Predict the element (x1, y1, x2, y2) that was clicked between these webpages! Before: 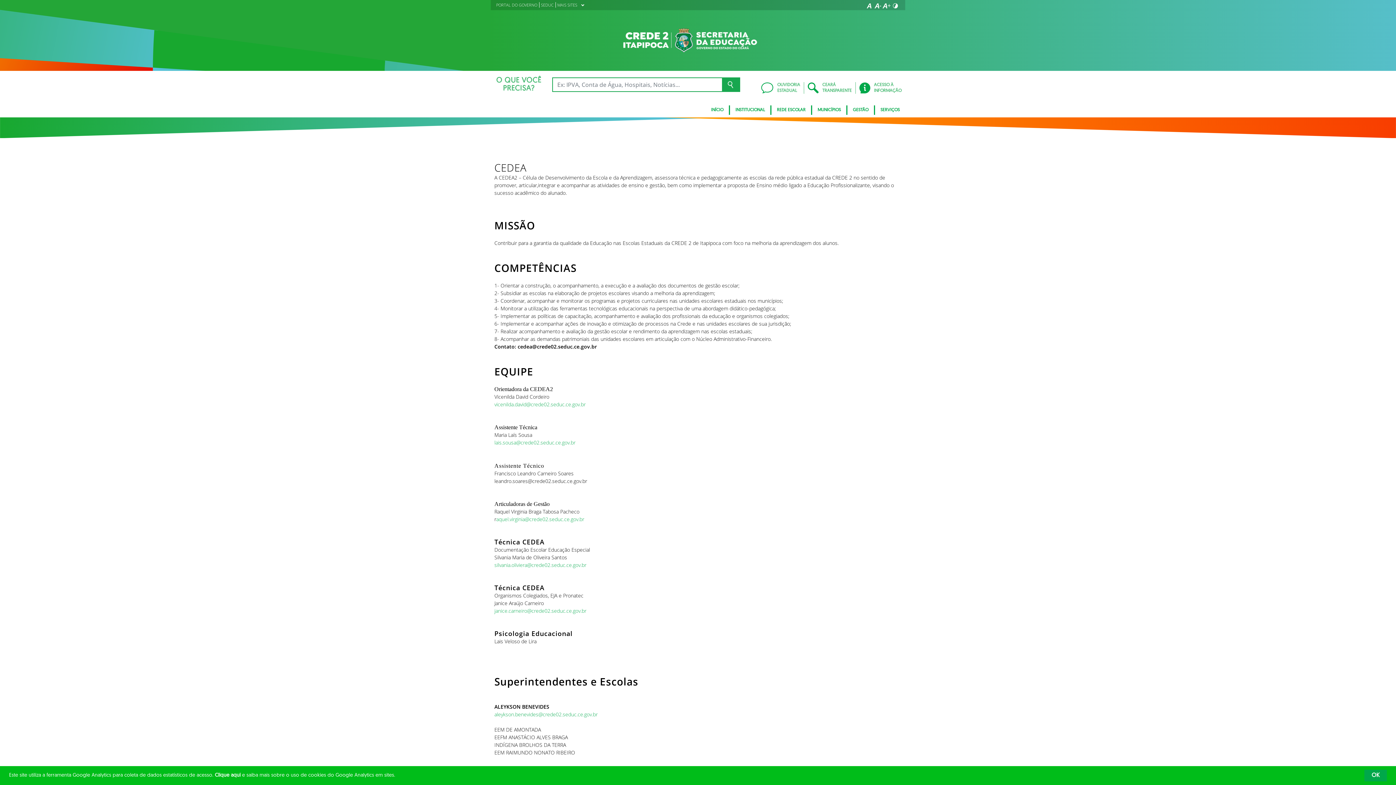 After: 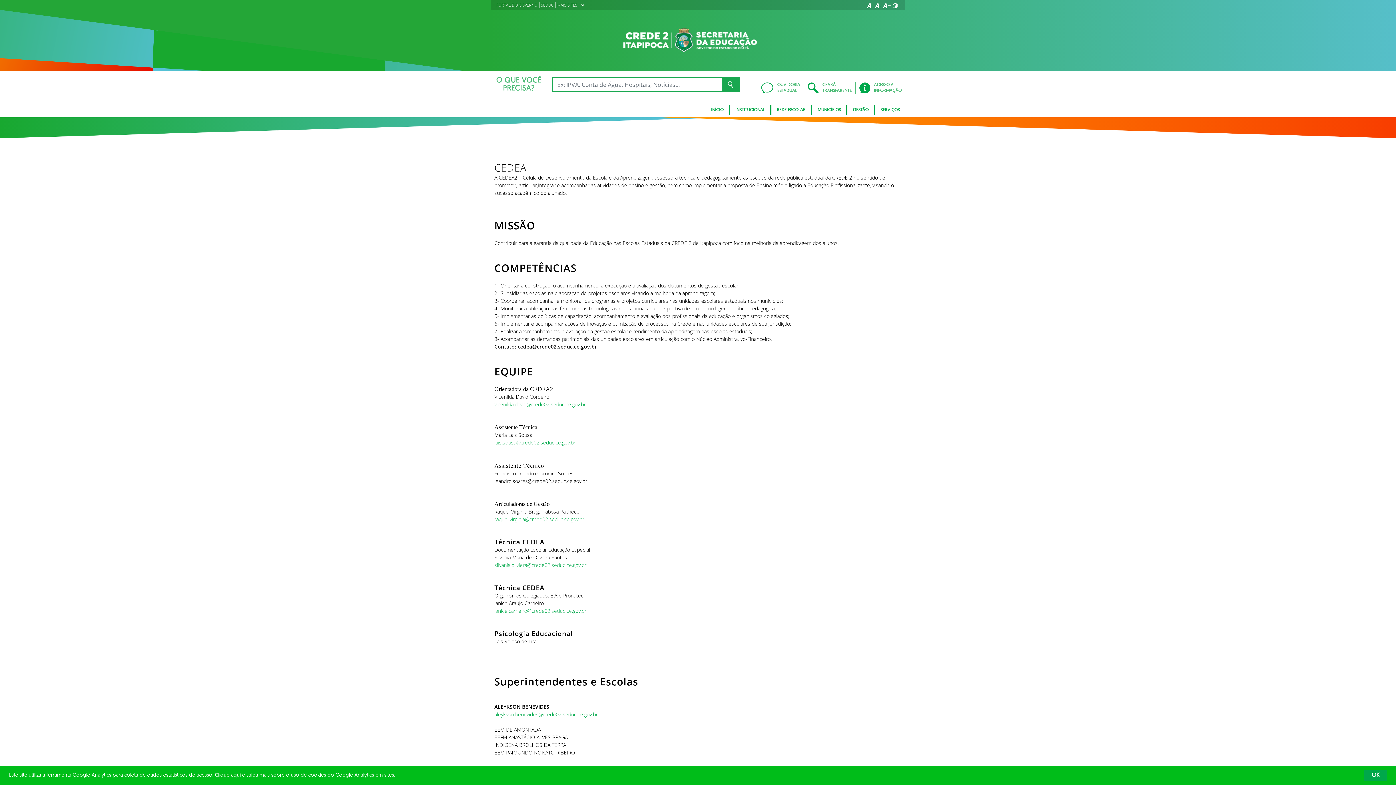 Action: label: vicenilda.david@crede02.seduc.ce.gov.br bbox: (494, 401, 585, 407)